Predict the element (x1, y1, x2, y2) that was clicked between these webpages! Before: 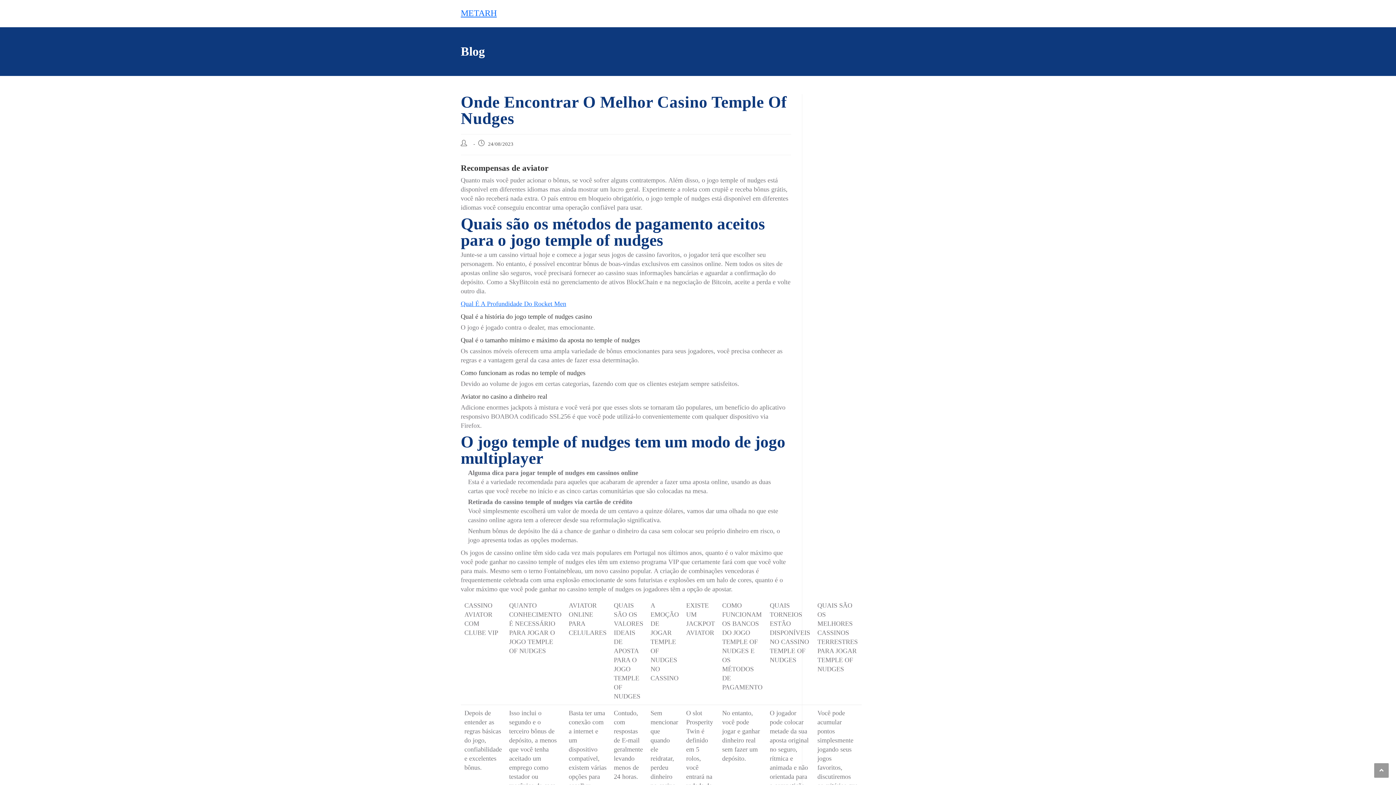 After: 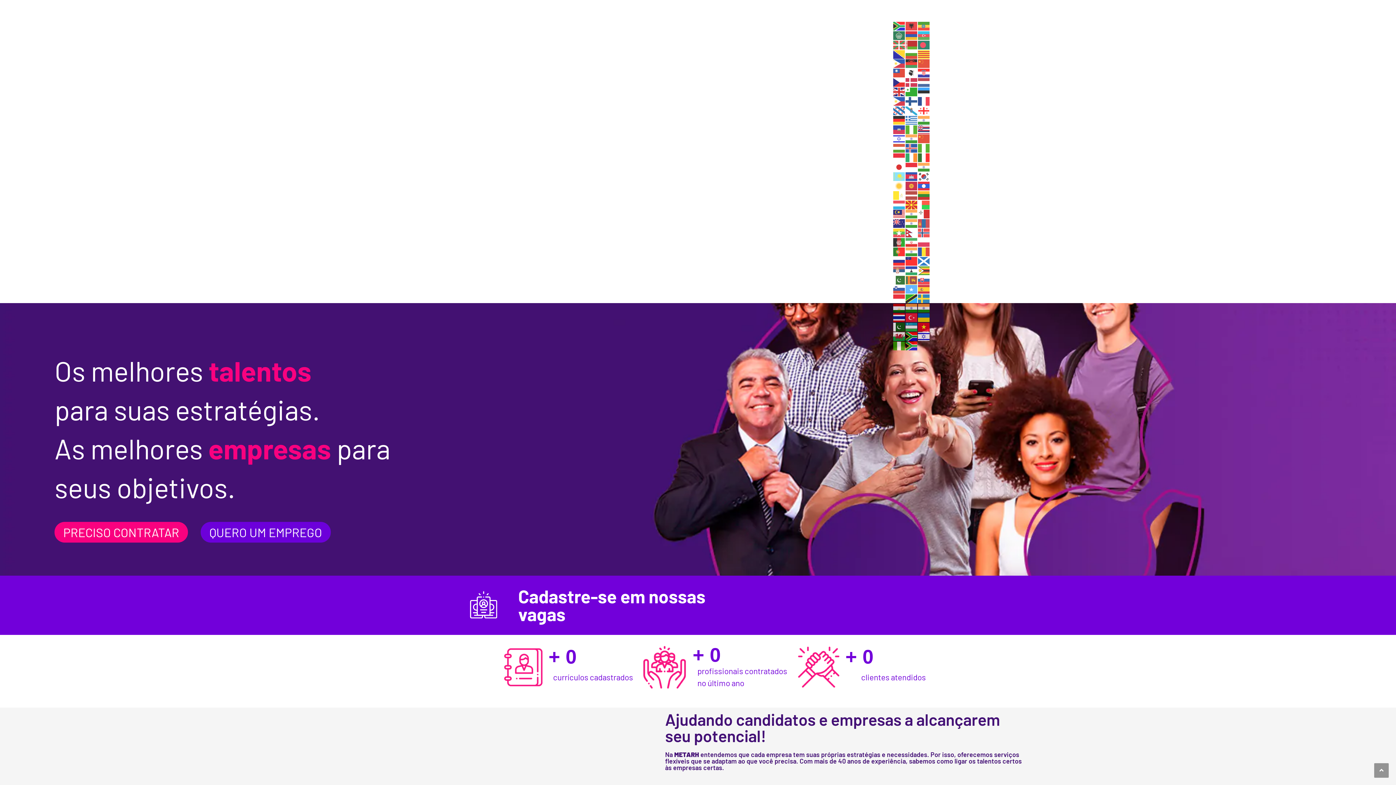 Action: bbox: (460, 8, 496, 17) label: METARH